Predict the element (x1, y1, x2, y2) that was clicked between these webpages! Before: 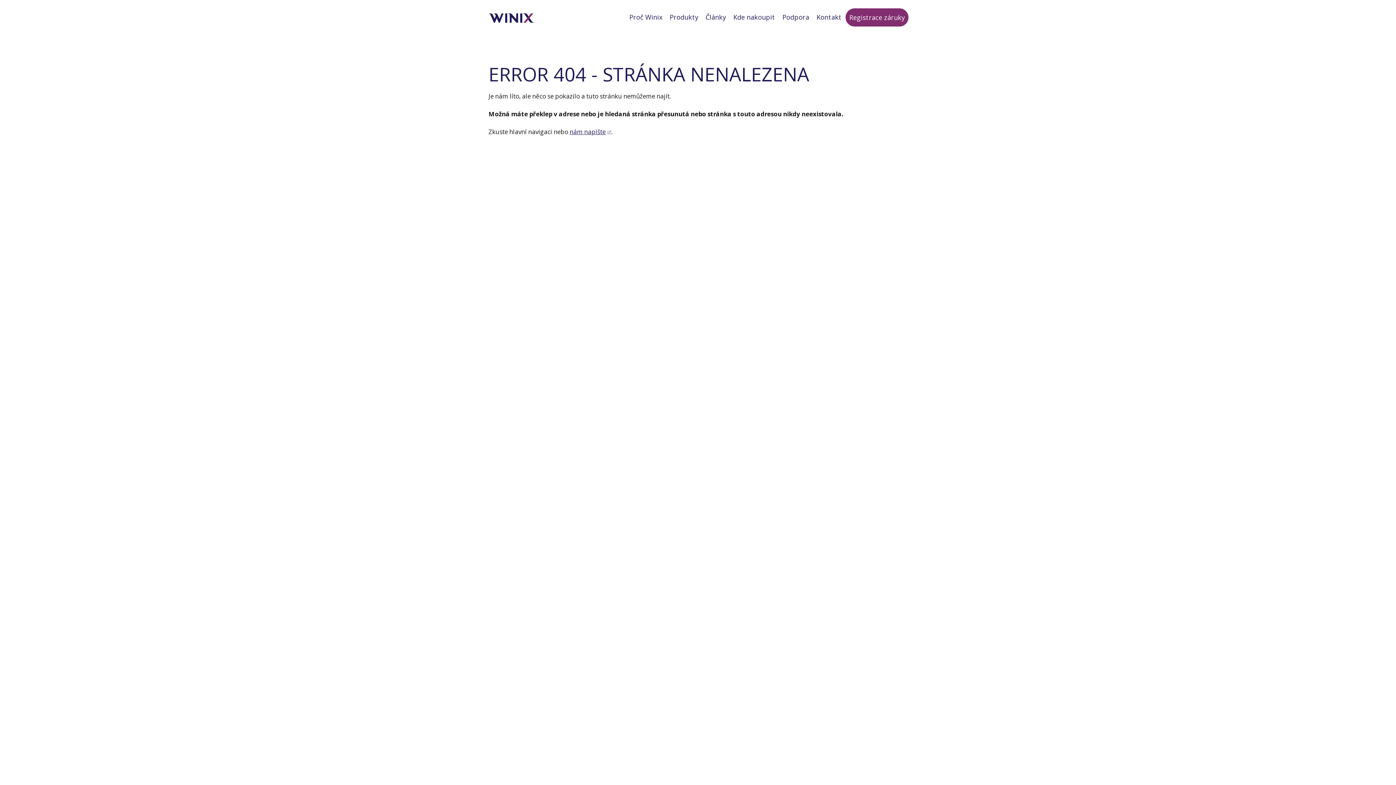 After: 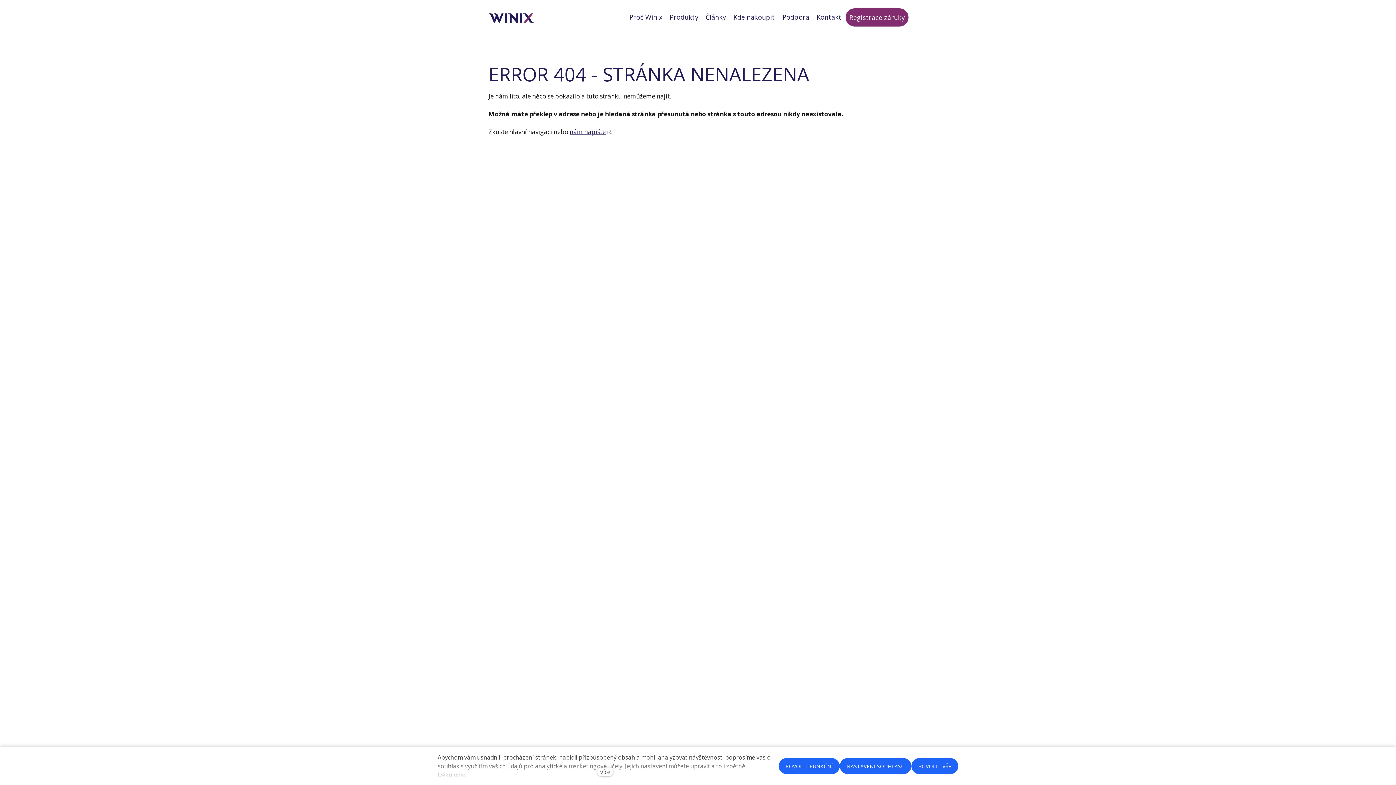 Action: label: Registrace záruky bbox: (845, 8, 909, 26)